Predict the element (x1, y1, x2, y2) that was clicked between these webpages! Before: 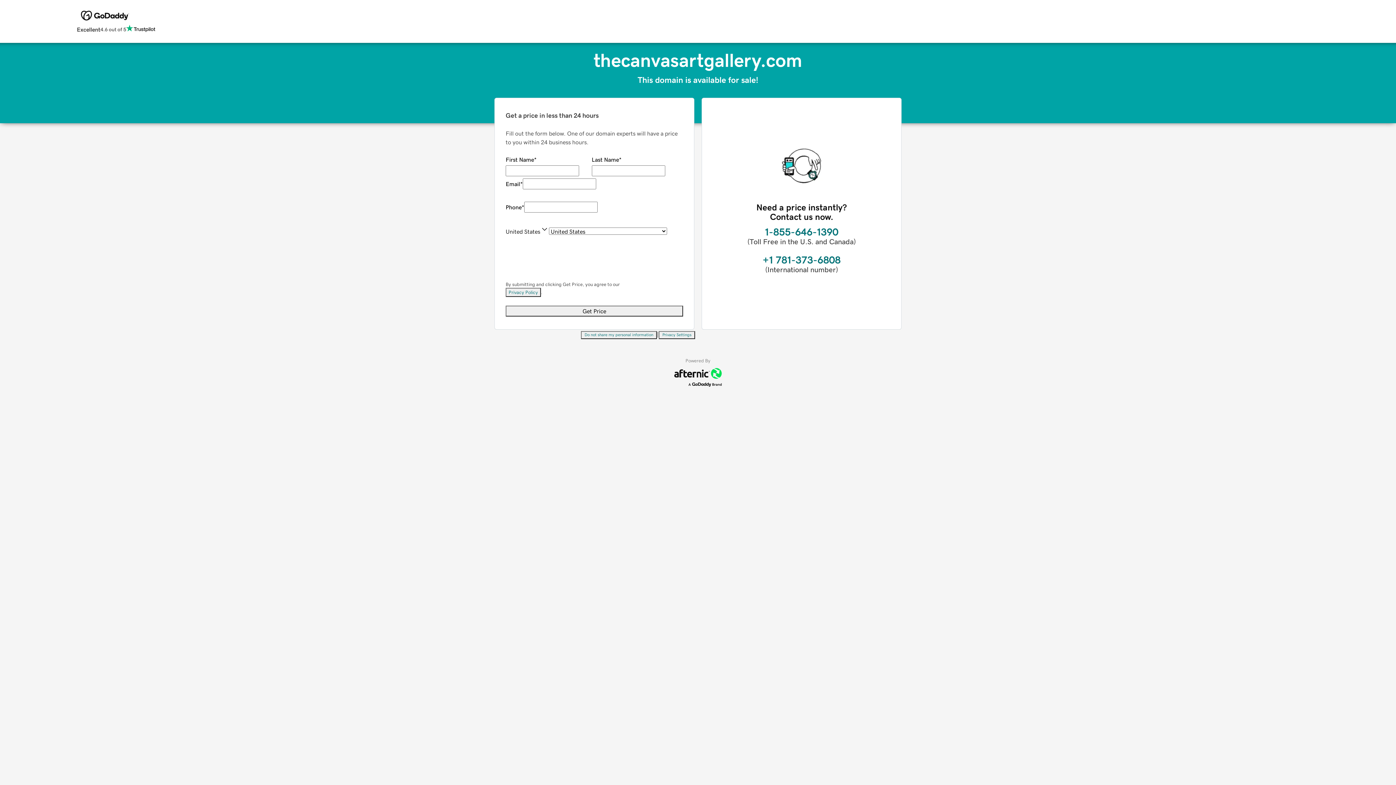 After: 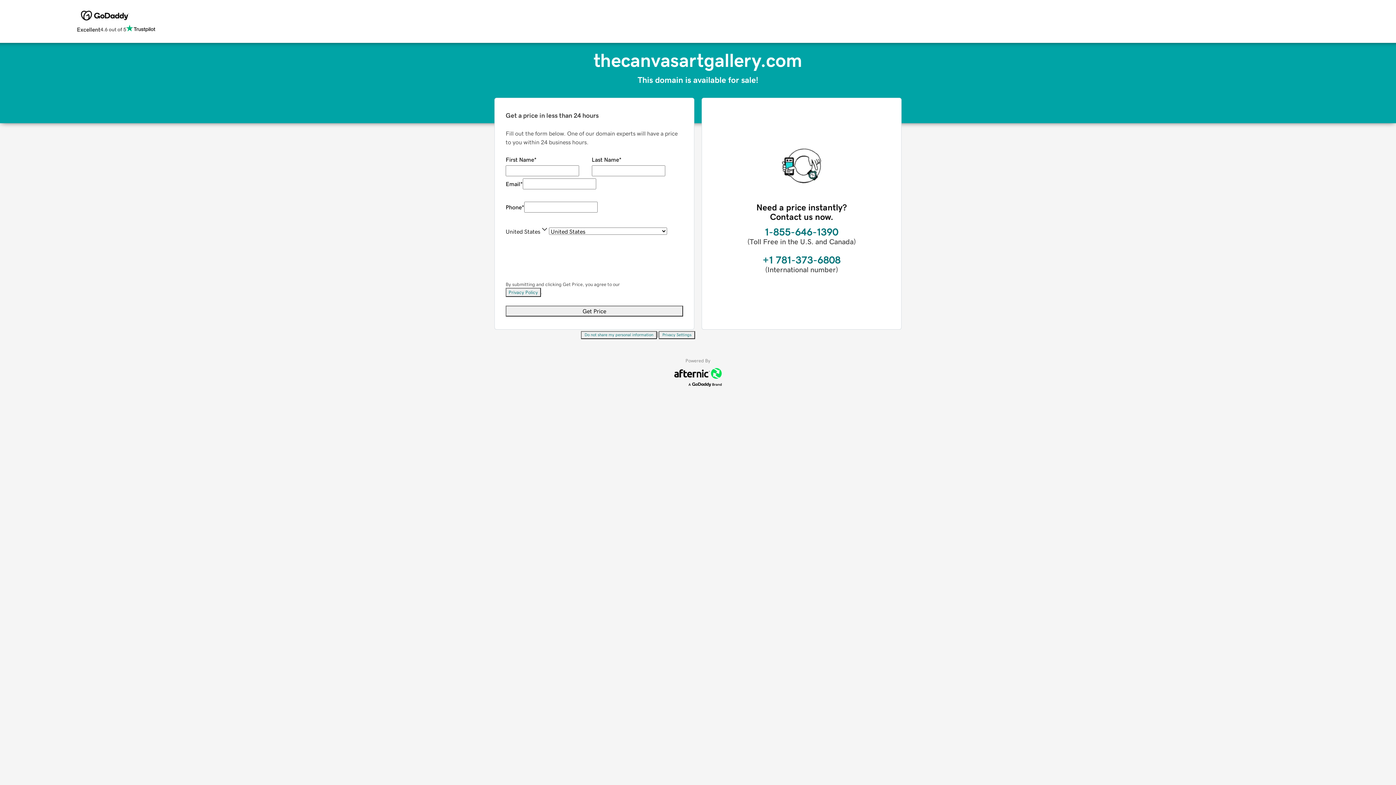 Action: label: Privacy Policy bbox: (505, 288, 541, 297)